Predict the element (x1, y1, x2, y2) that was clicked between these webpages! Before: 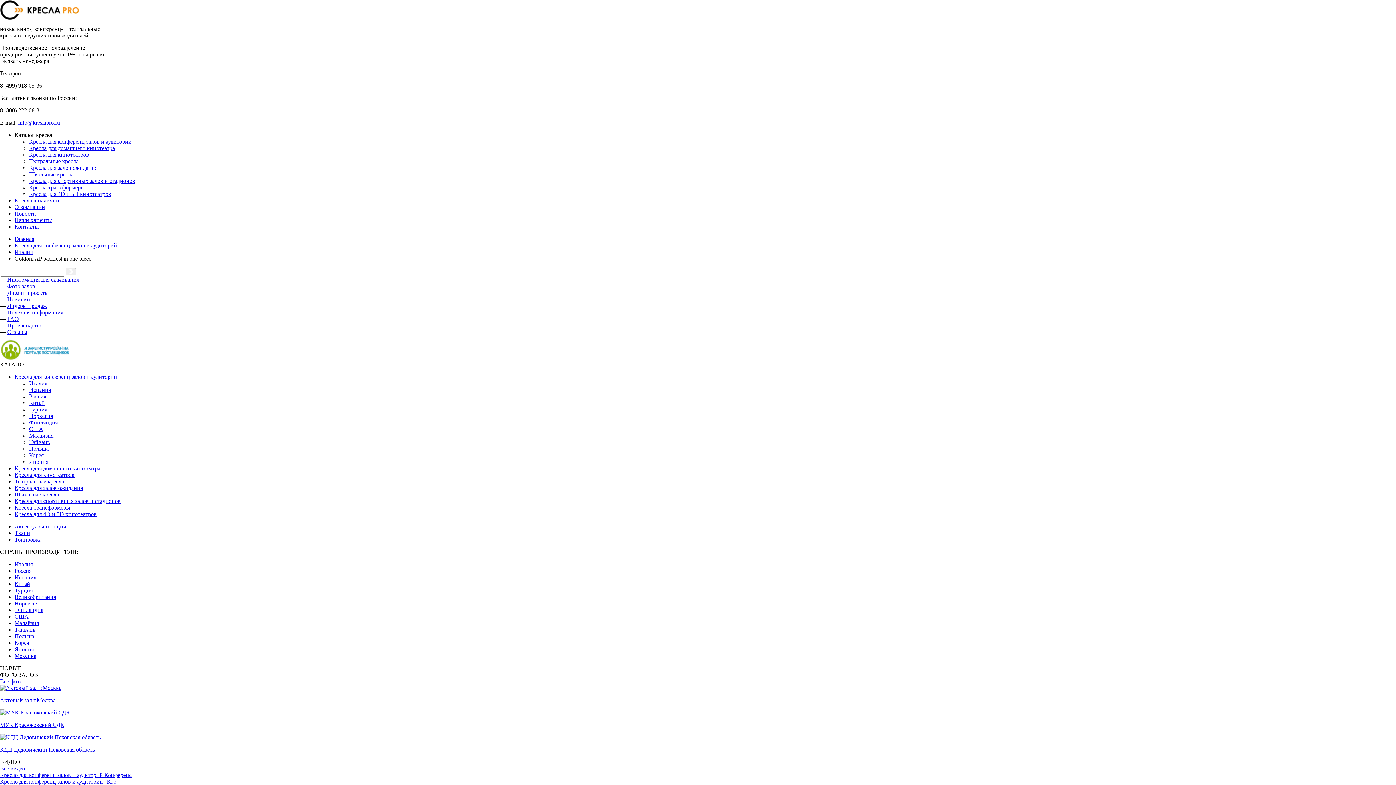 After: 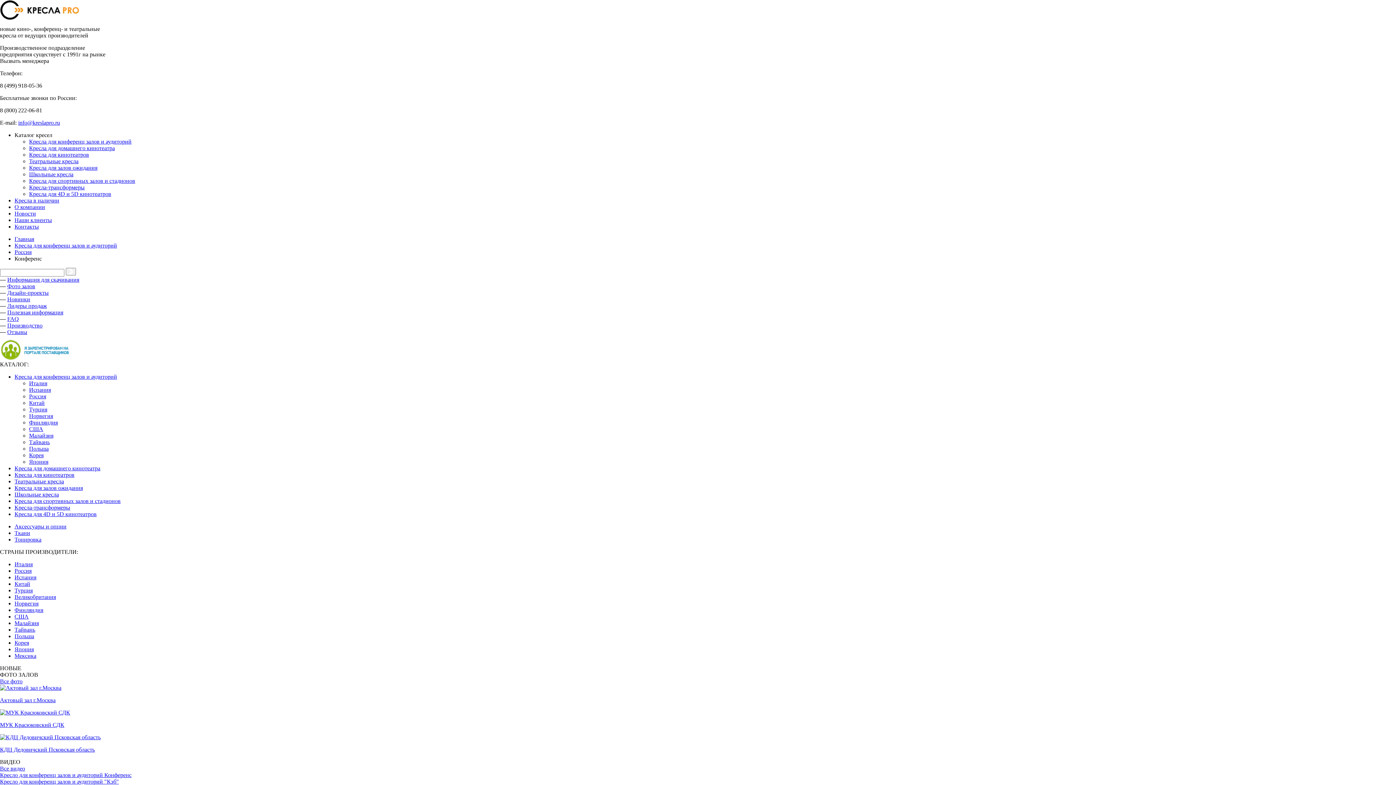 Action: label: Кресло для конференц залов и аудиторий Конференс bbox: (0, 772, 131, 778)